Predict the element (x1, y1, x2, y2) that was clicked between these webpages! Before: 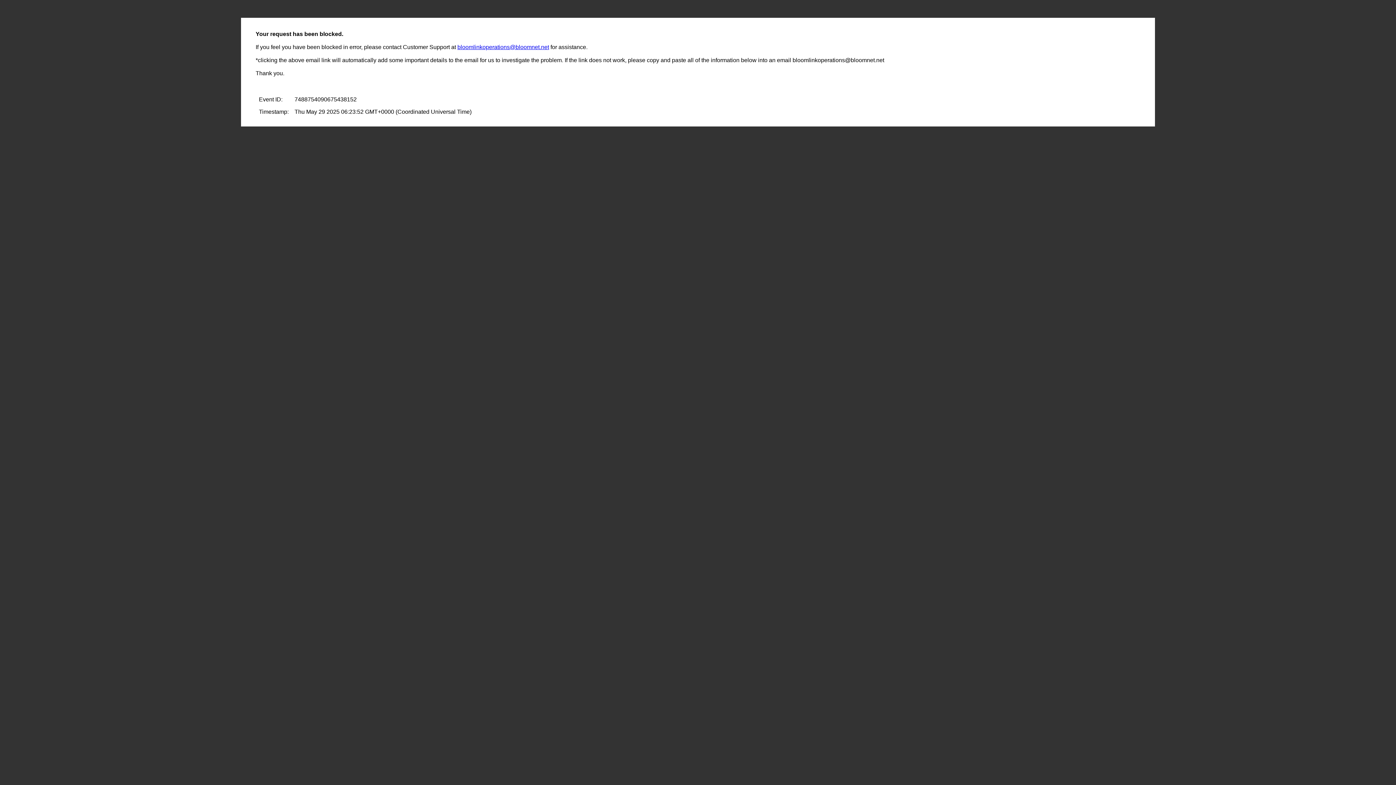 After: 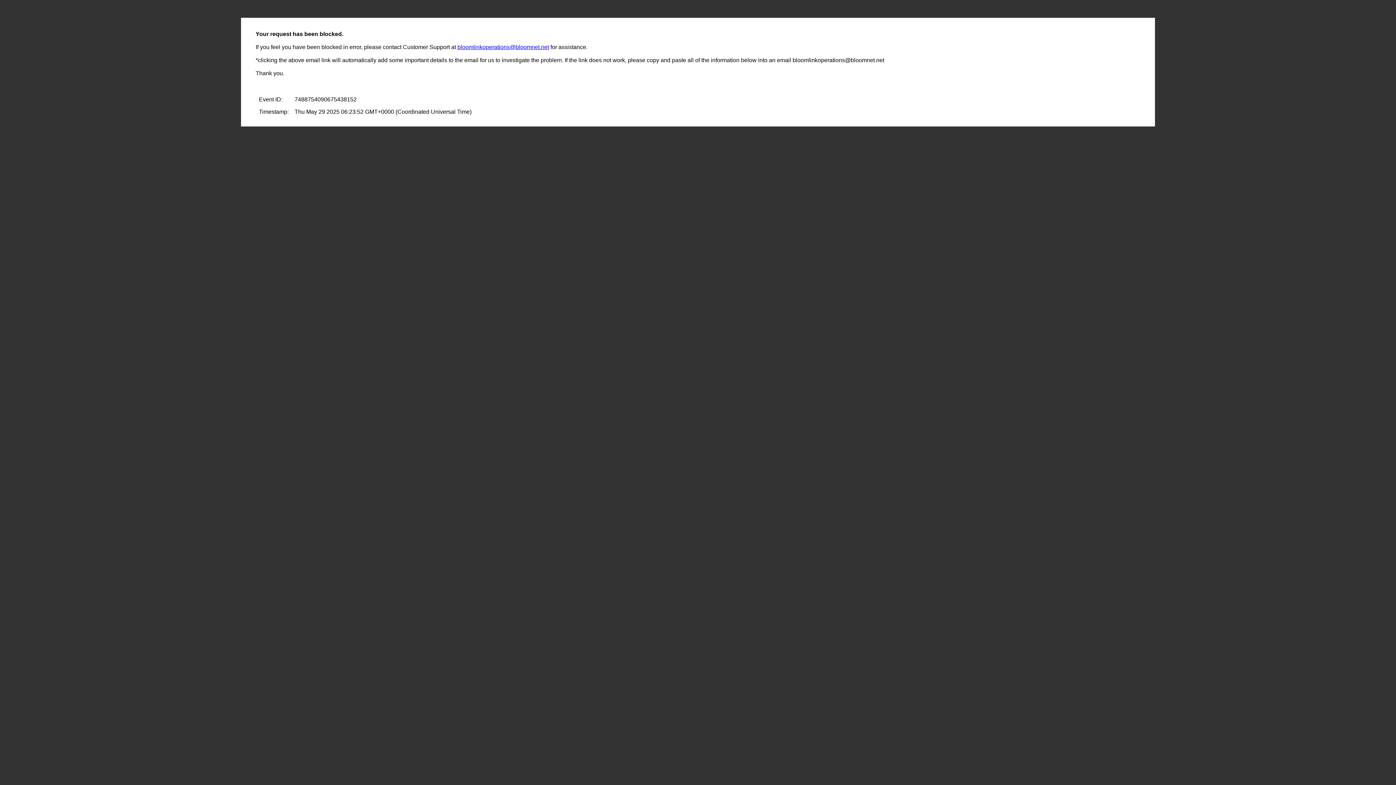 Action: label: bloomlinkoperations@bloomnet.net bbox: (457, 44, 549, 50)